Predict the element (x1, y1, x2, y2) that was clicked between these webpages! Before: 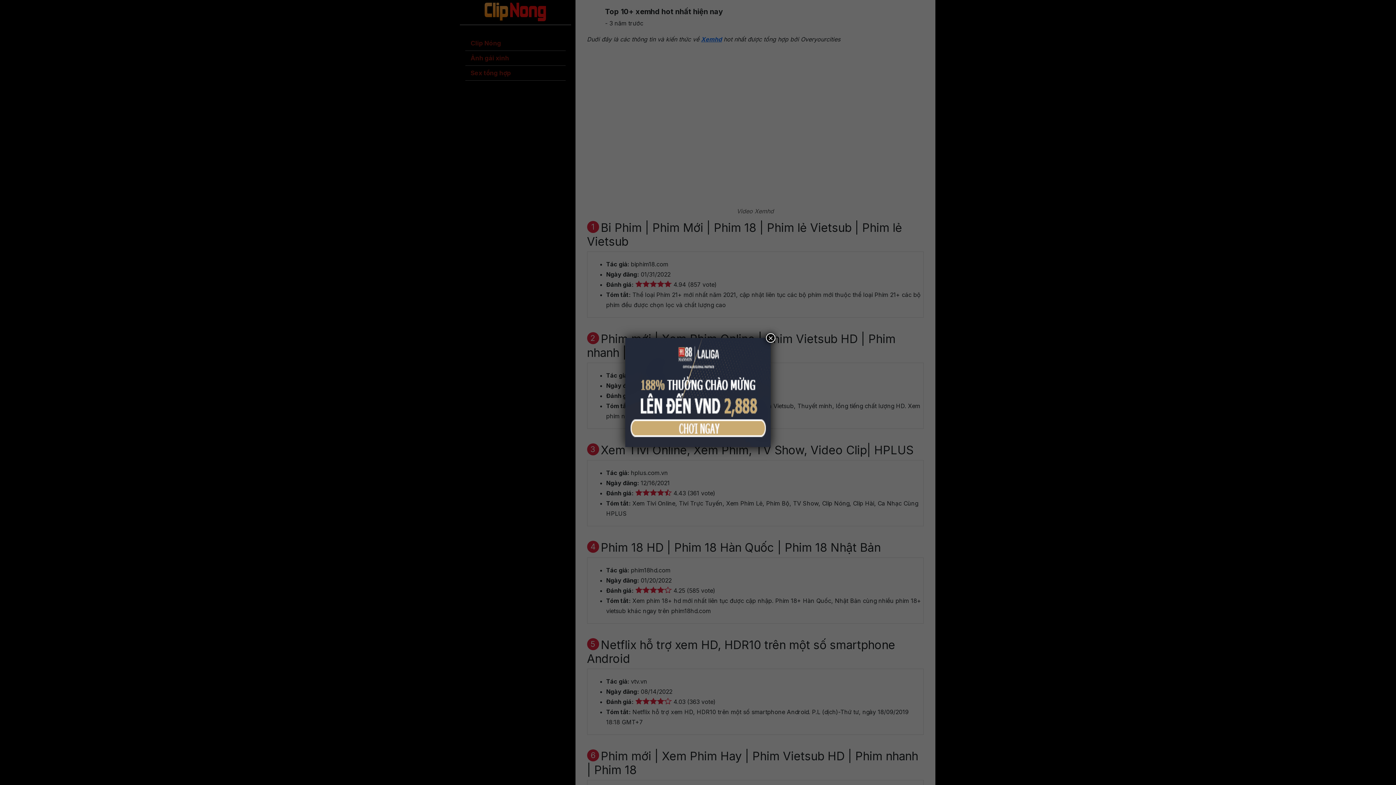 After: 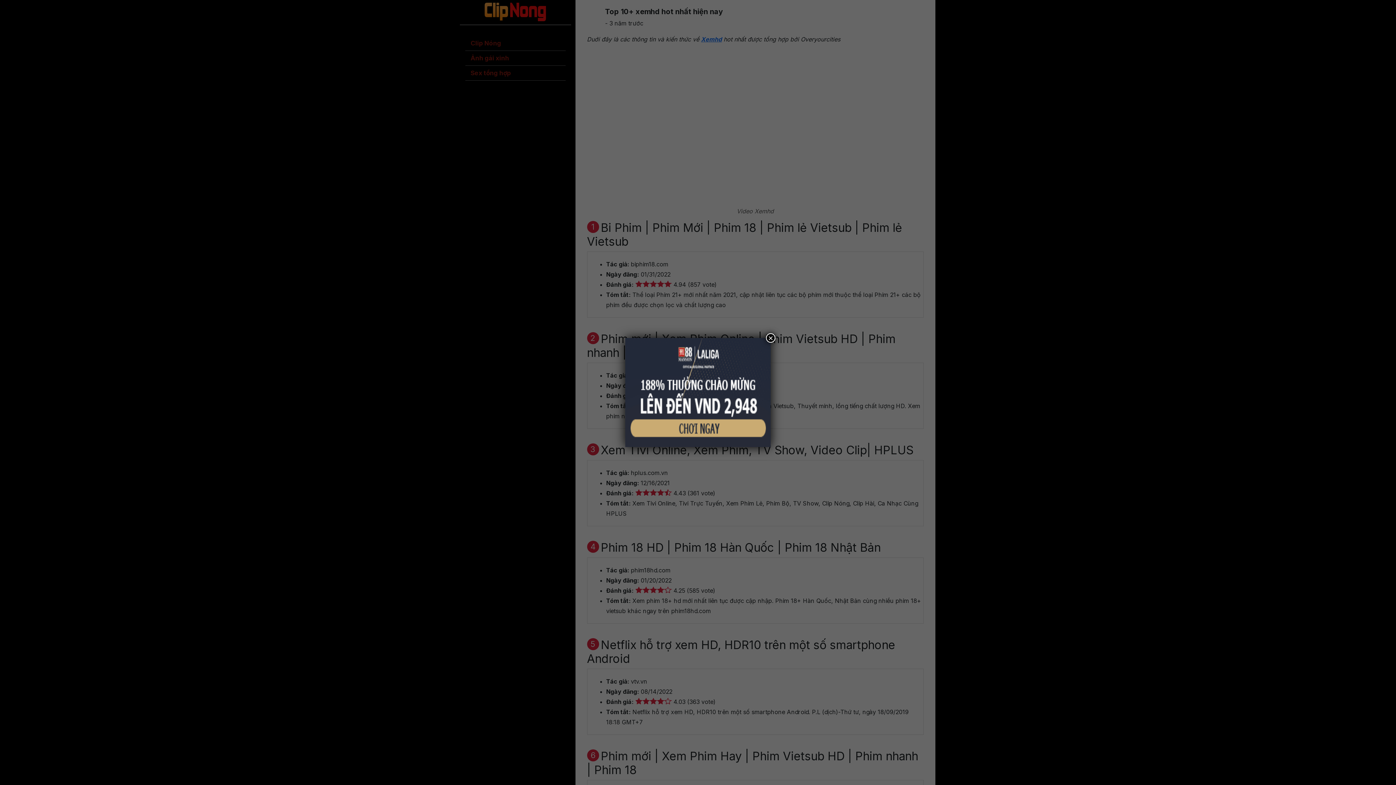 Action: bbox: (625, 388, 770, 395)